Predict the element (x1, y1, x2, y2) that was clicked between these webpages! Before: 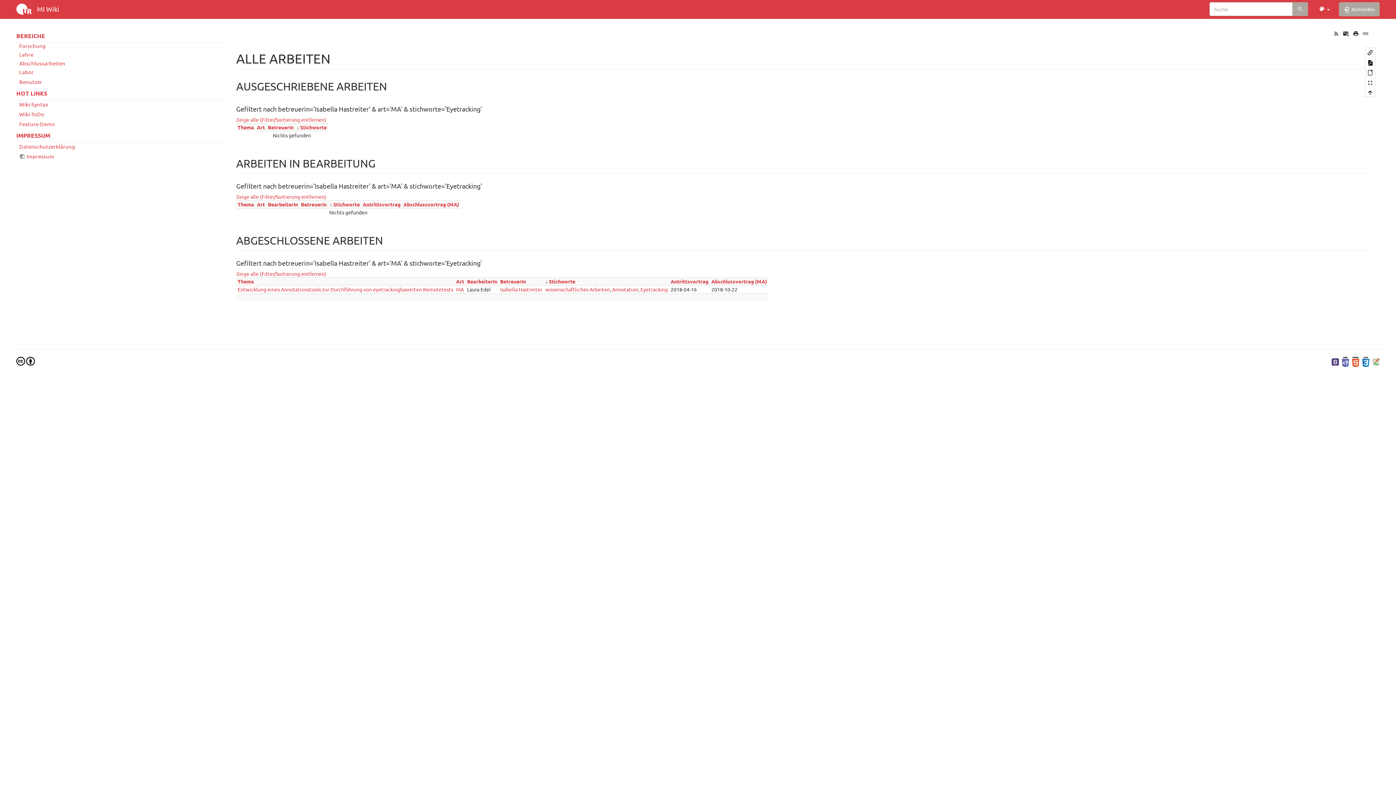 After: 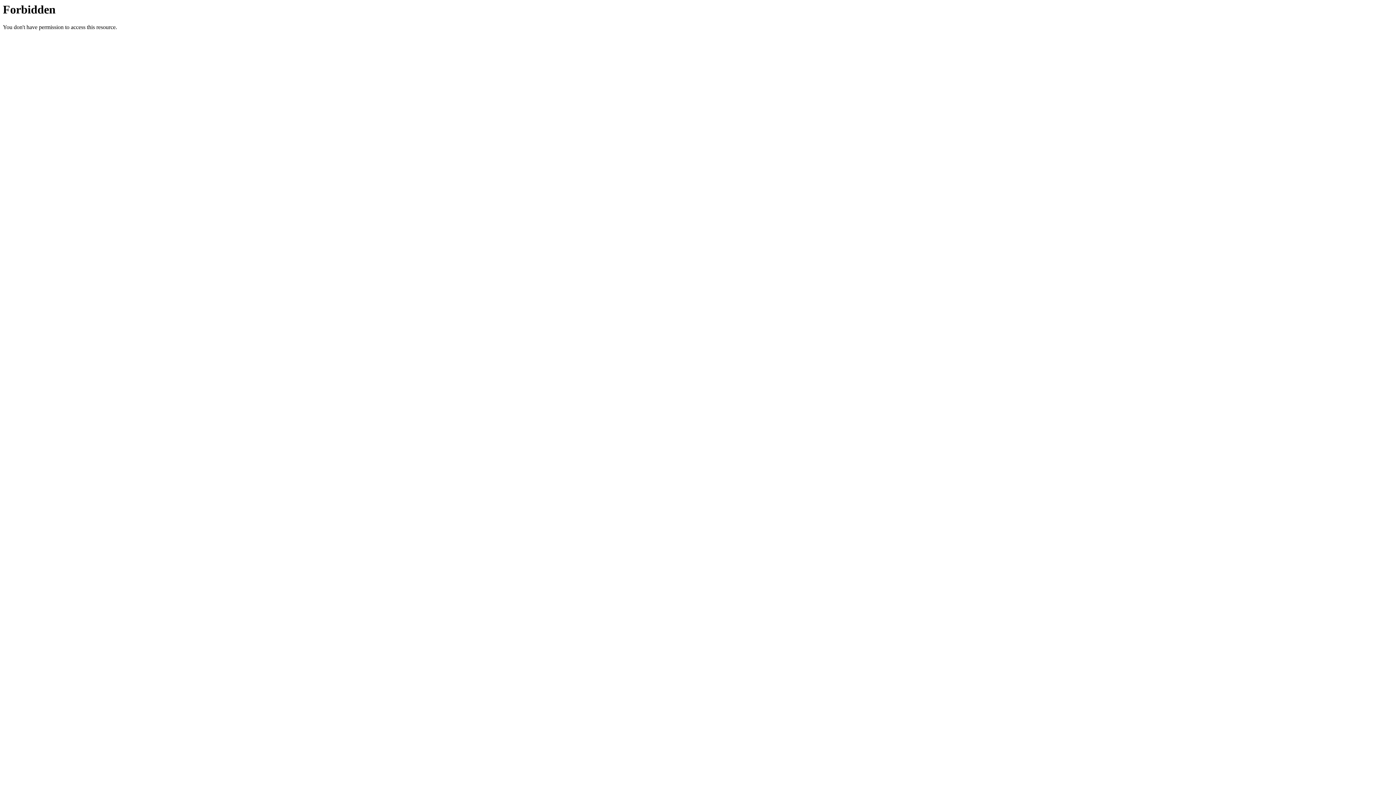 Action: bbox: (1332, 358, 1339, 364)